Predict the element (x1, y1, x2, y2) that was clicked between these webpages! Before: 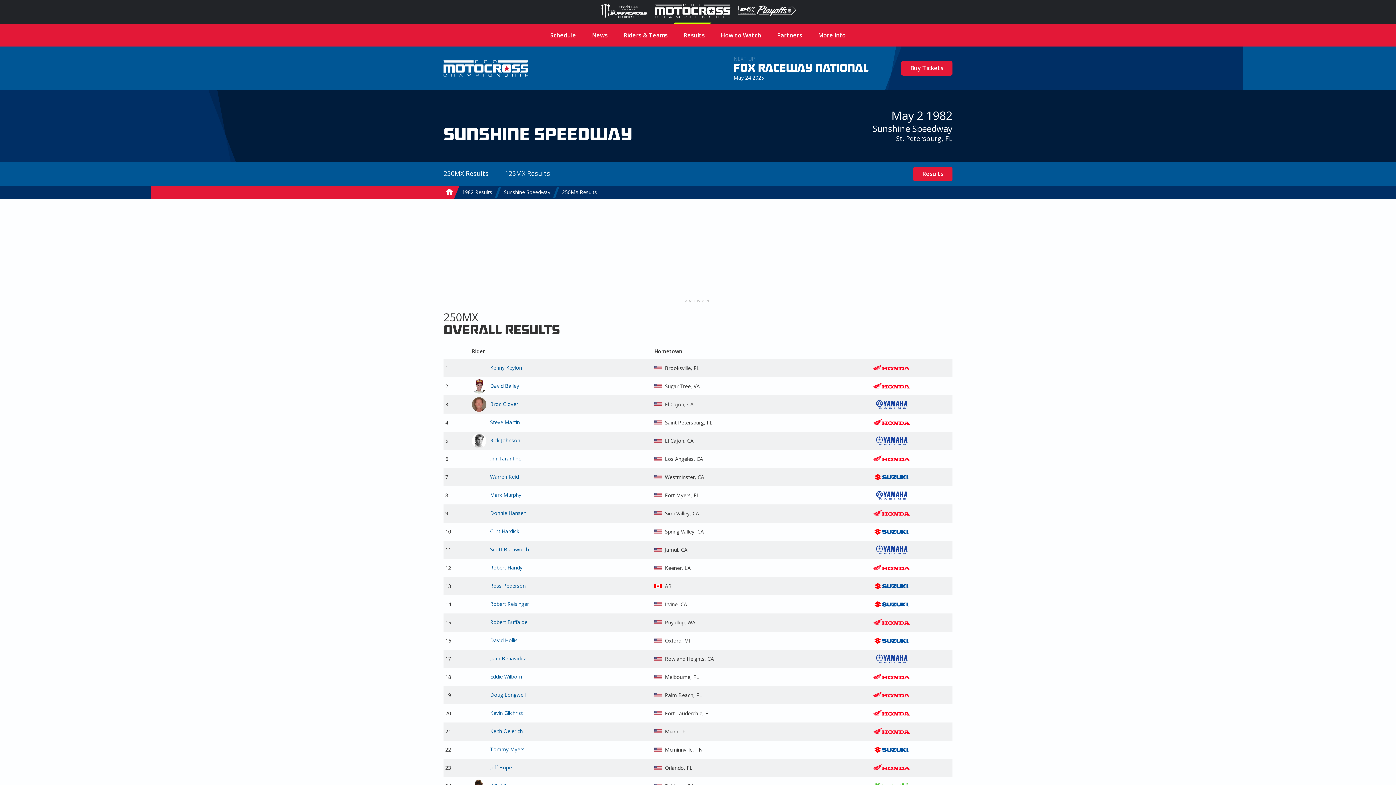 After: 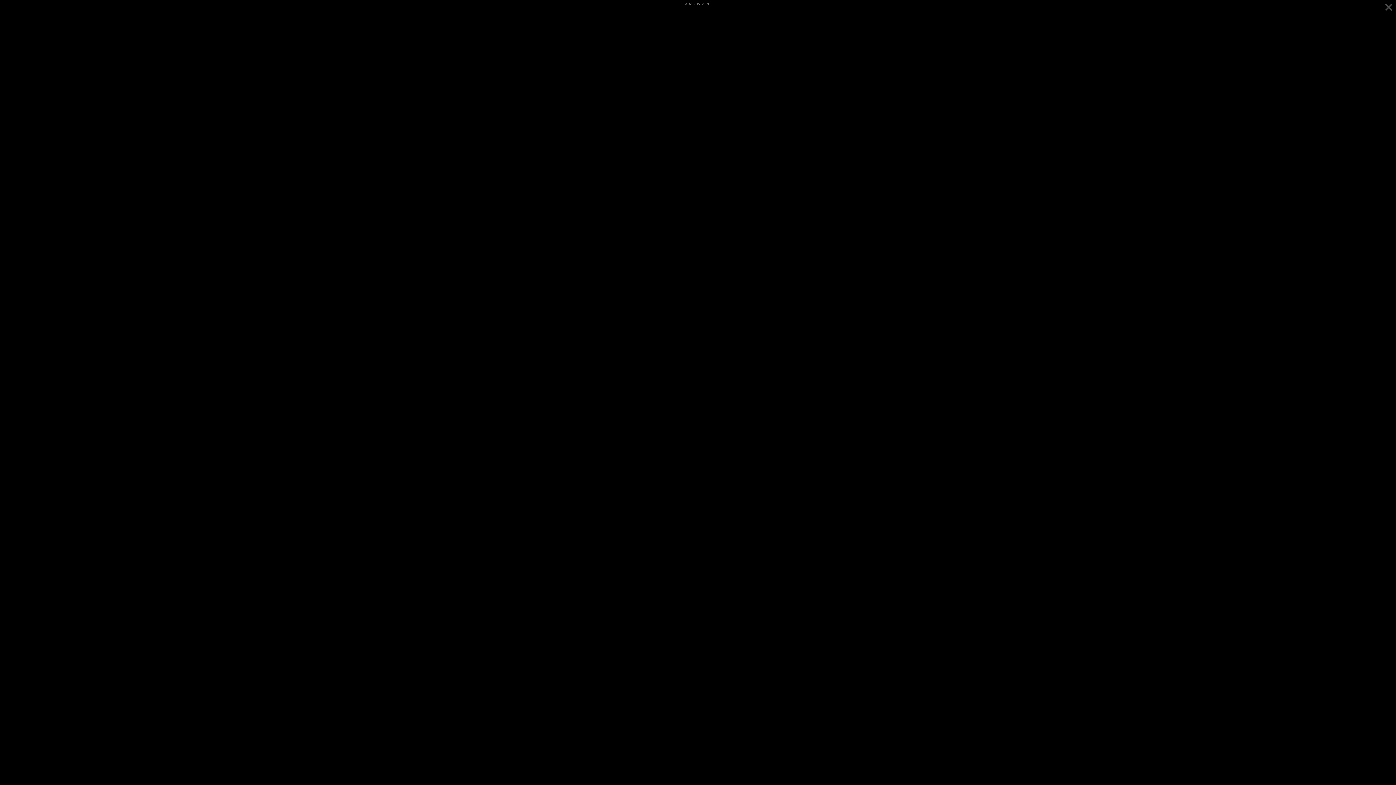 Action: bbox: (490, 564, 649, 571) label: Robert Handy